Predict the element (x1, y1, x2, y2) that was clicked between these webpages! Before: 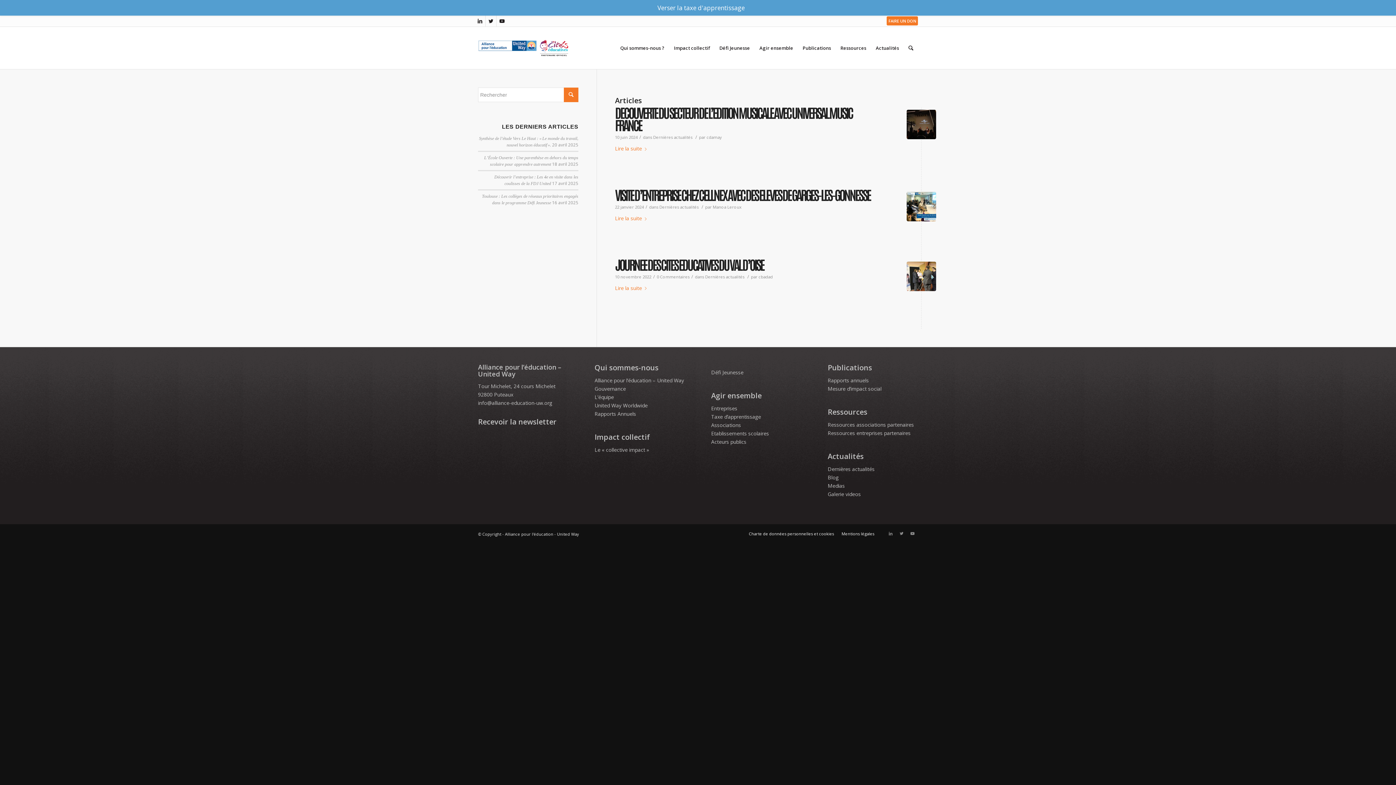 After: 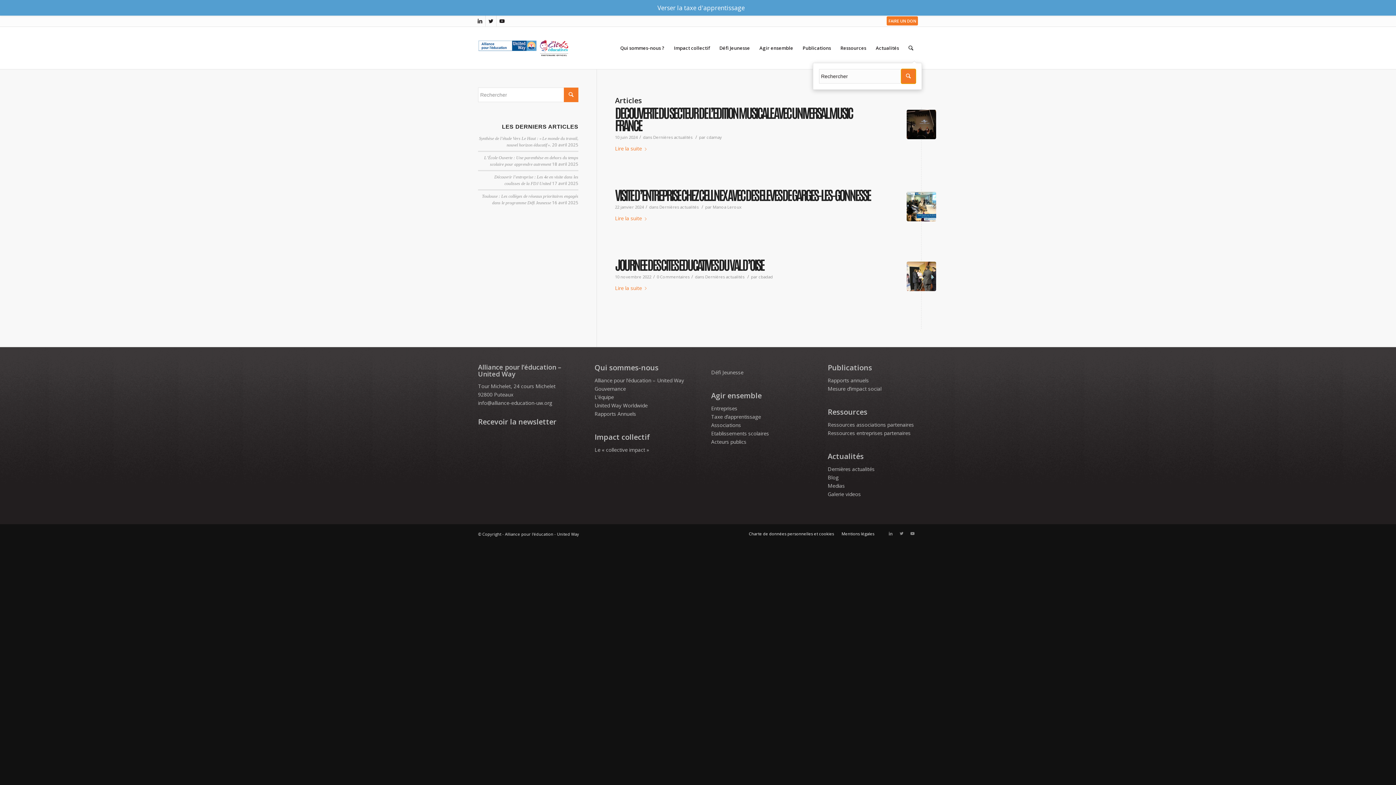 Action: bbox: (904, 26, 918, 69) label: Rechercher